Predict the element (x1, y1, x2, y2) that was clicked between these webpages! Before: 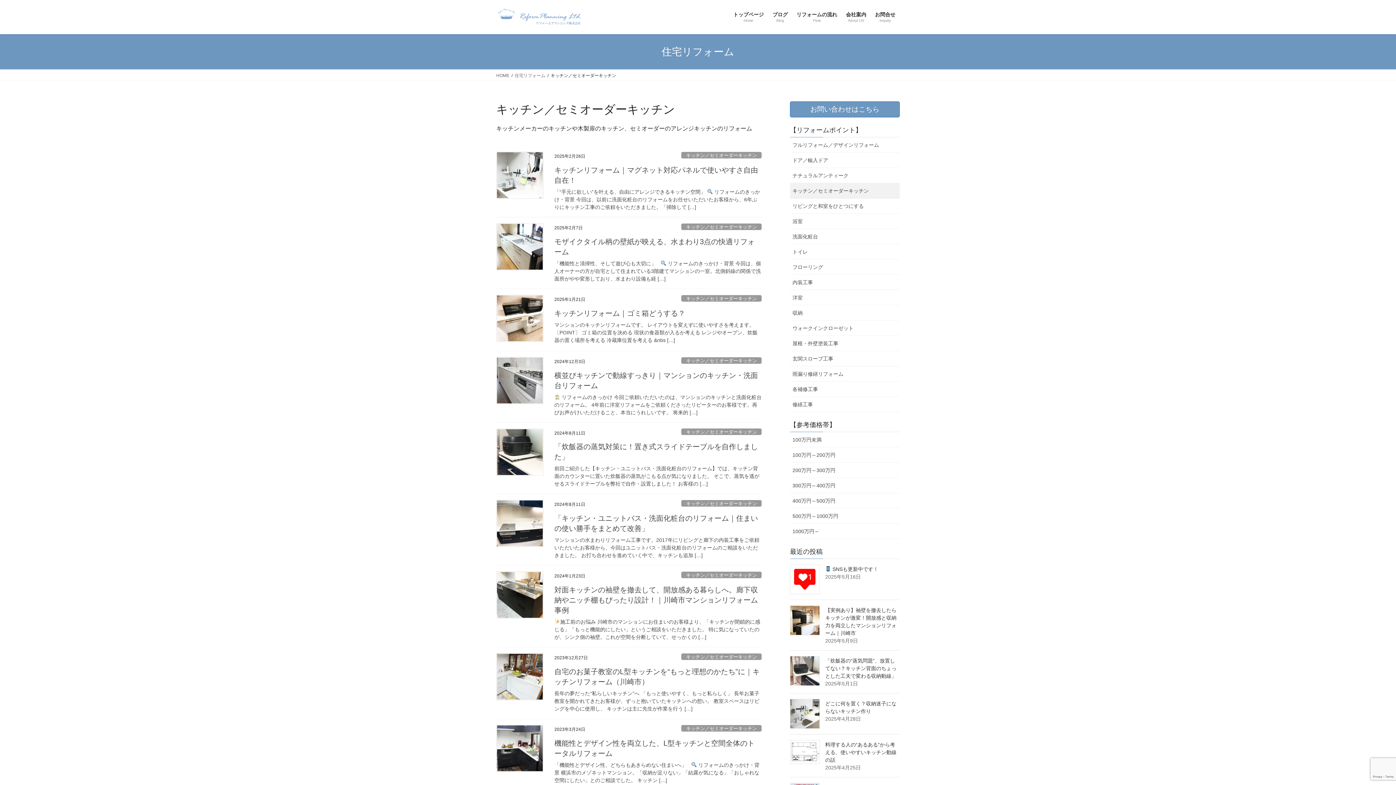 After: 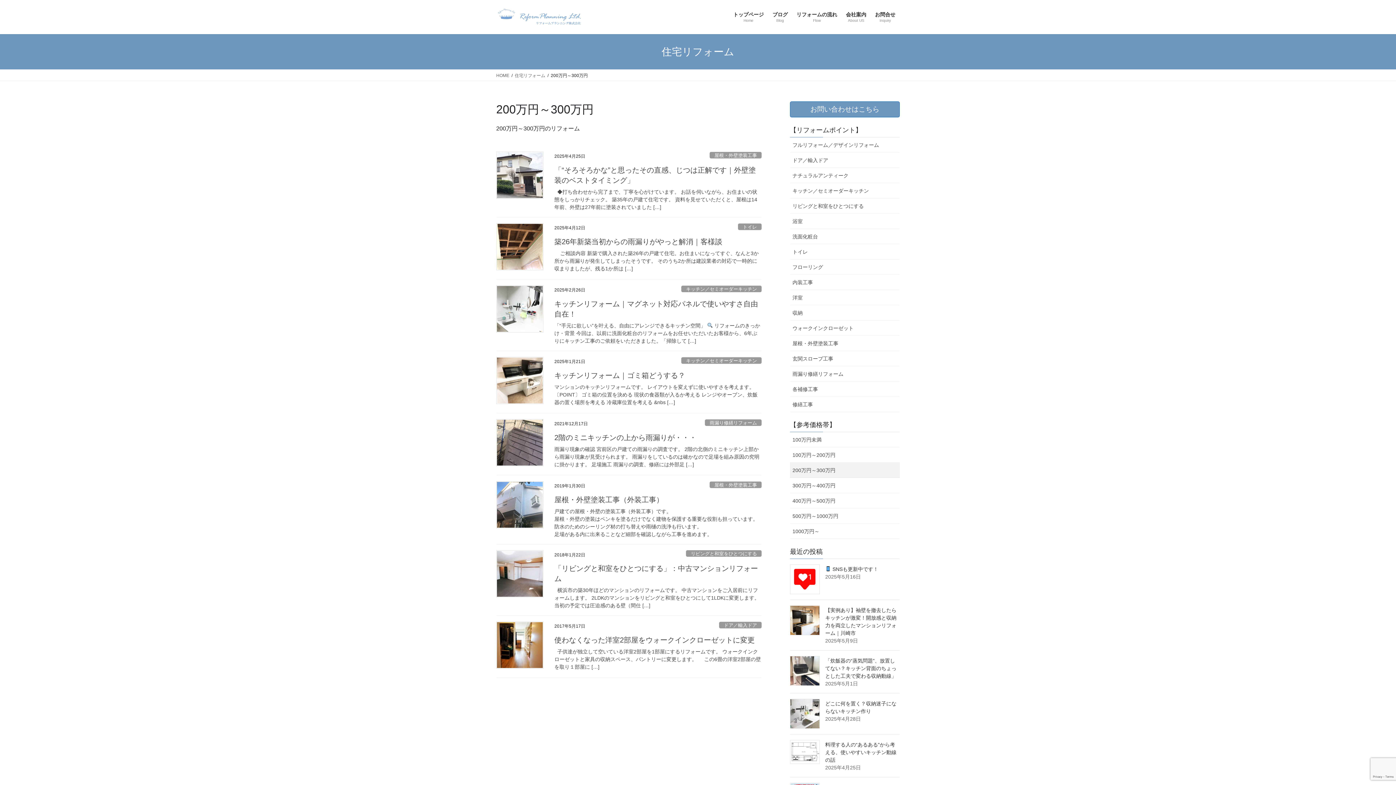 Action: bbox: (790, 462, 900, 478) label: 200万円～300万円